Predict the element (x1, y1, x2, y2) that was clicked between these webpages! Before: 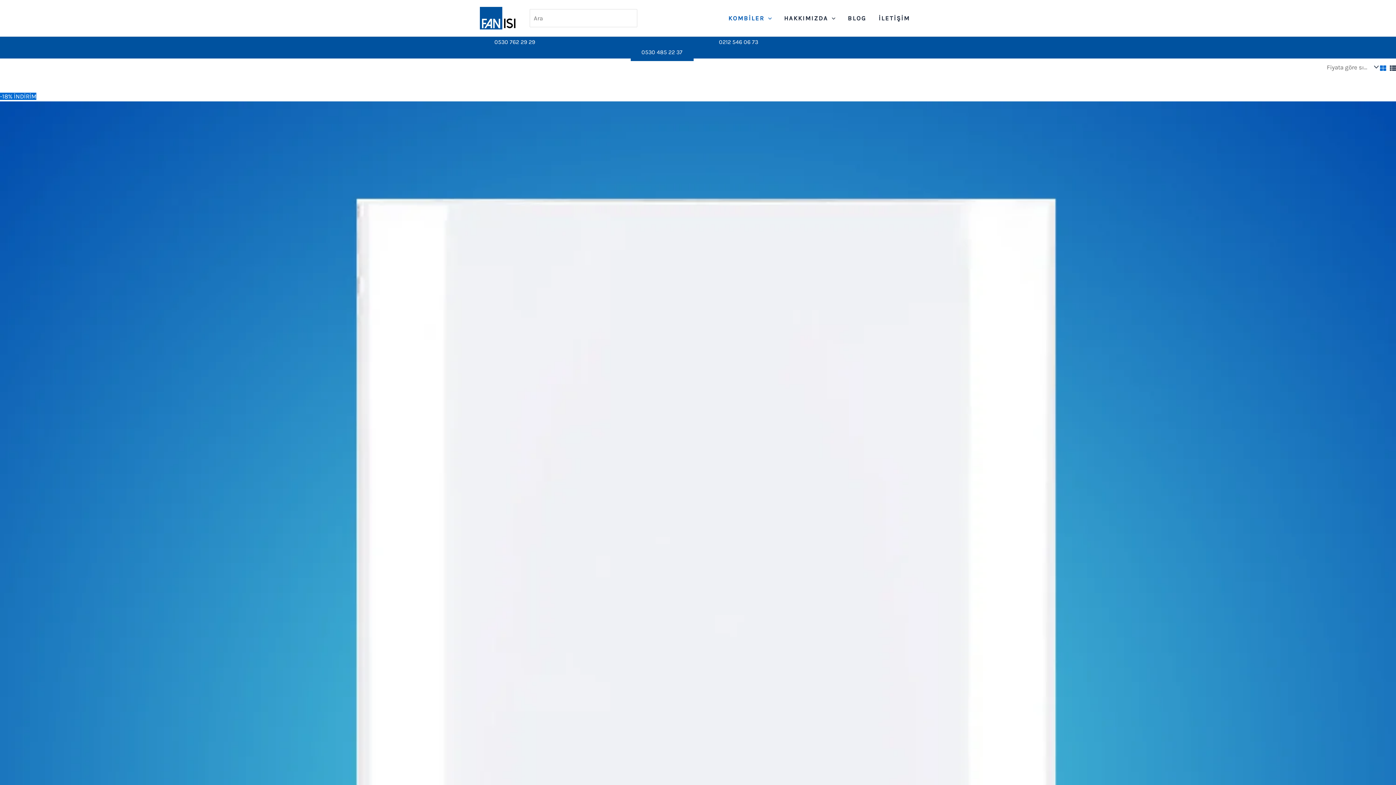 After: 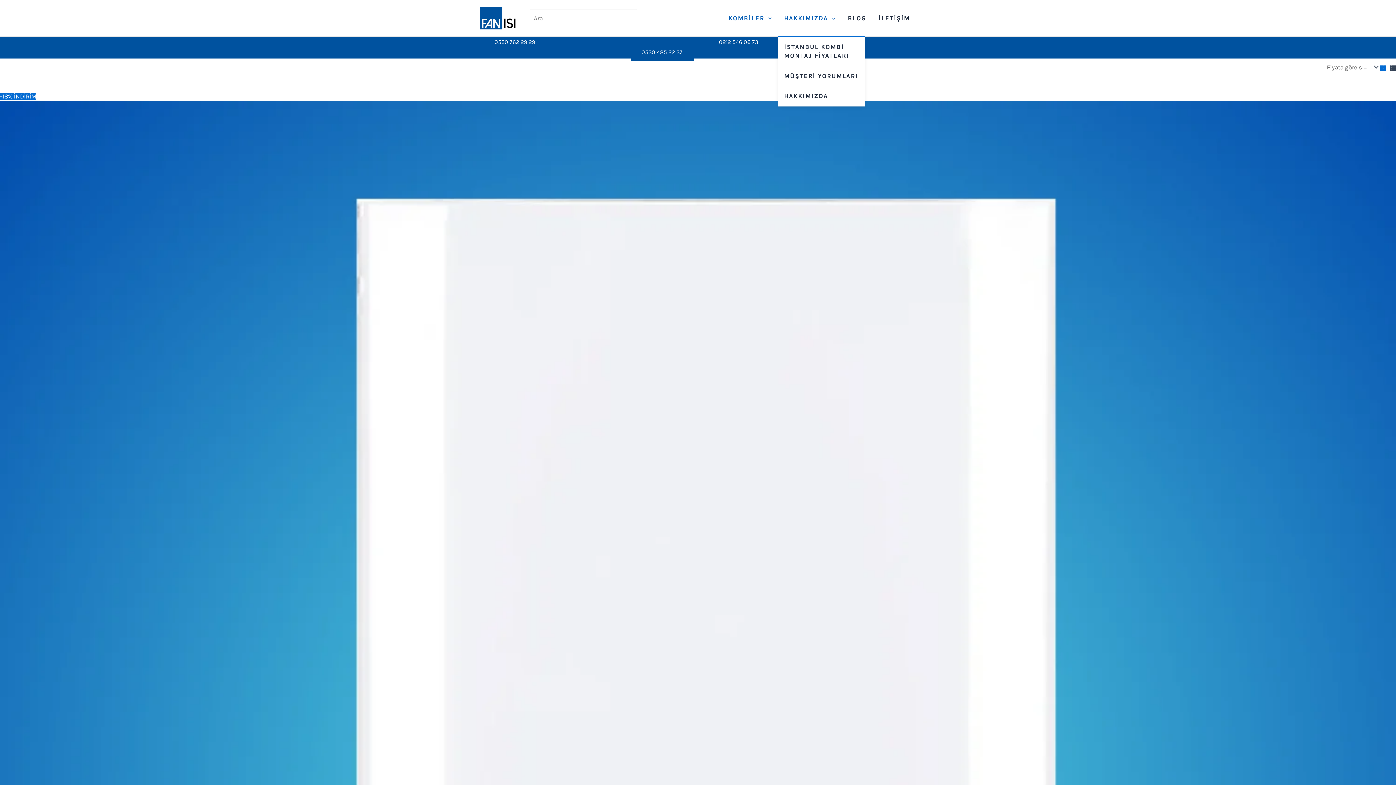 Action: label: HAKKIMIZDA bbox: (778, 0, 841, 36)